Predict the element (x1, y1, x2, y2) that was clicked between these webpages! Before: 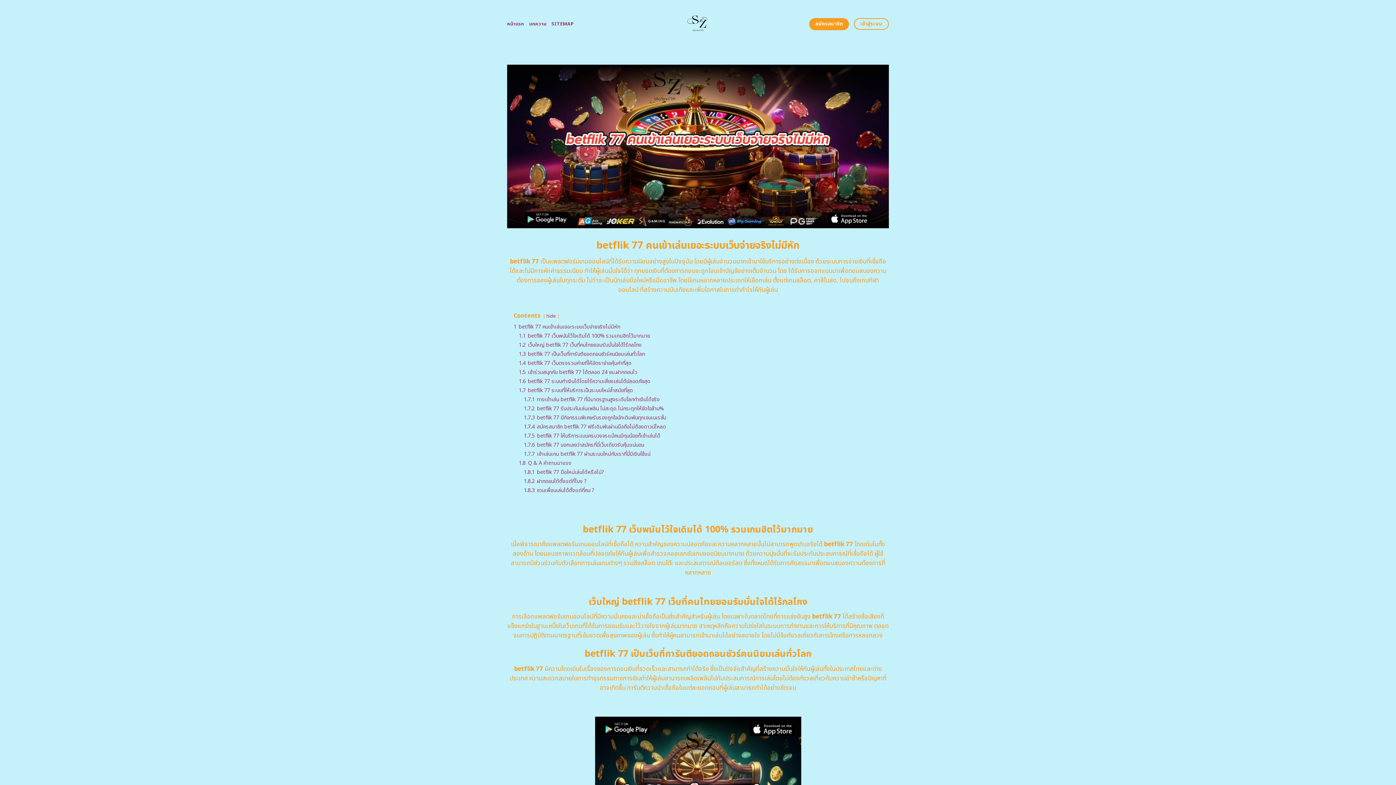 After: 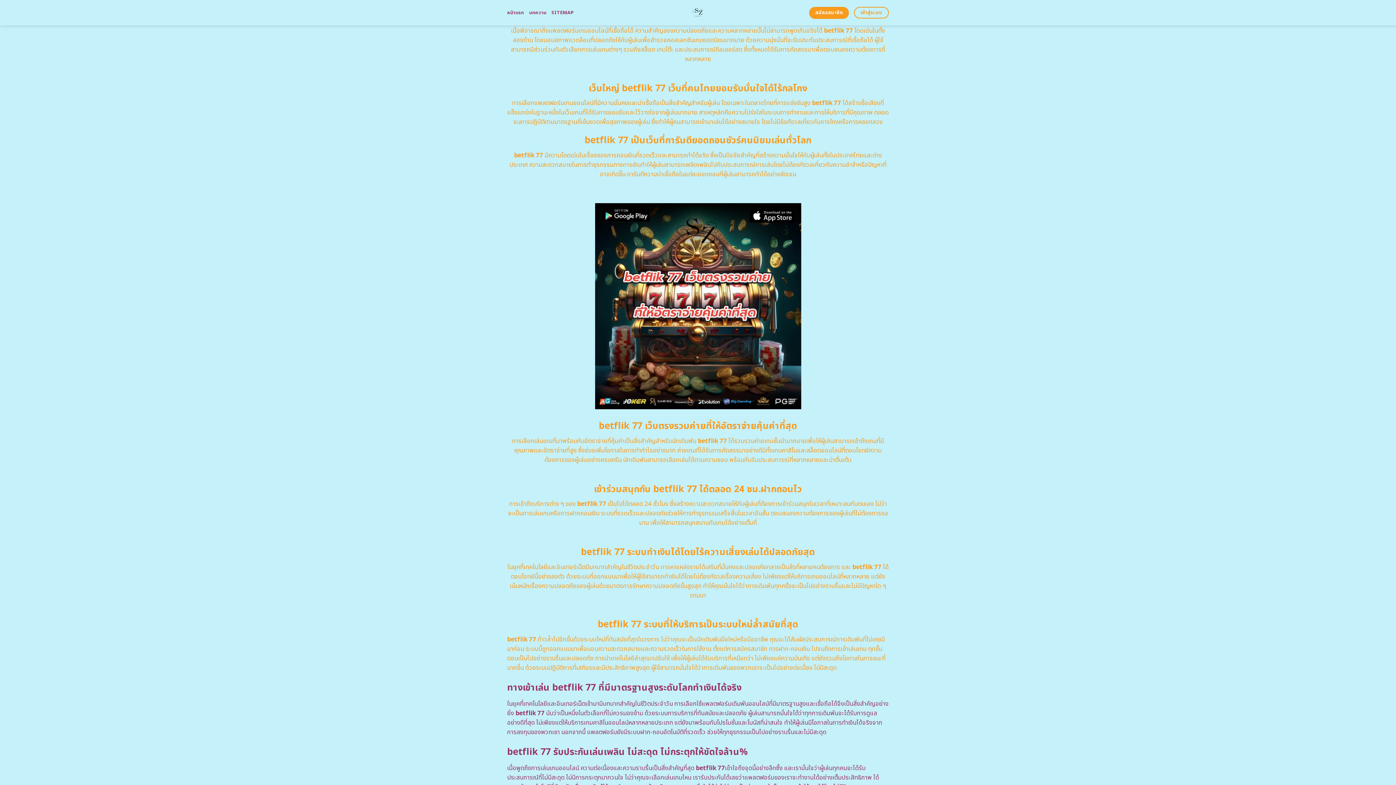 Action: bbox: (518, 332, 650, 339) label: 1.1 betflik 77 เว็บพนันไว้ใจเดิมได้ 100% รวมเกมฮิตไว้มากมาย